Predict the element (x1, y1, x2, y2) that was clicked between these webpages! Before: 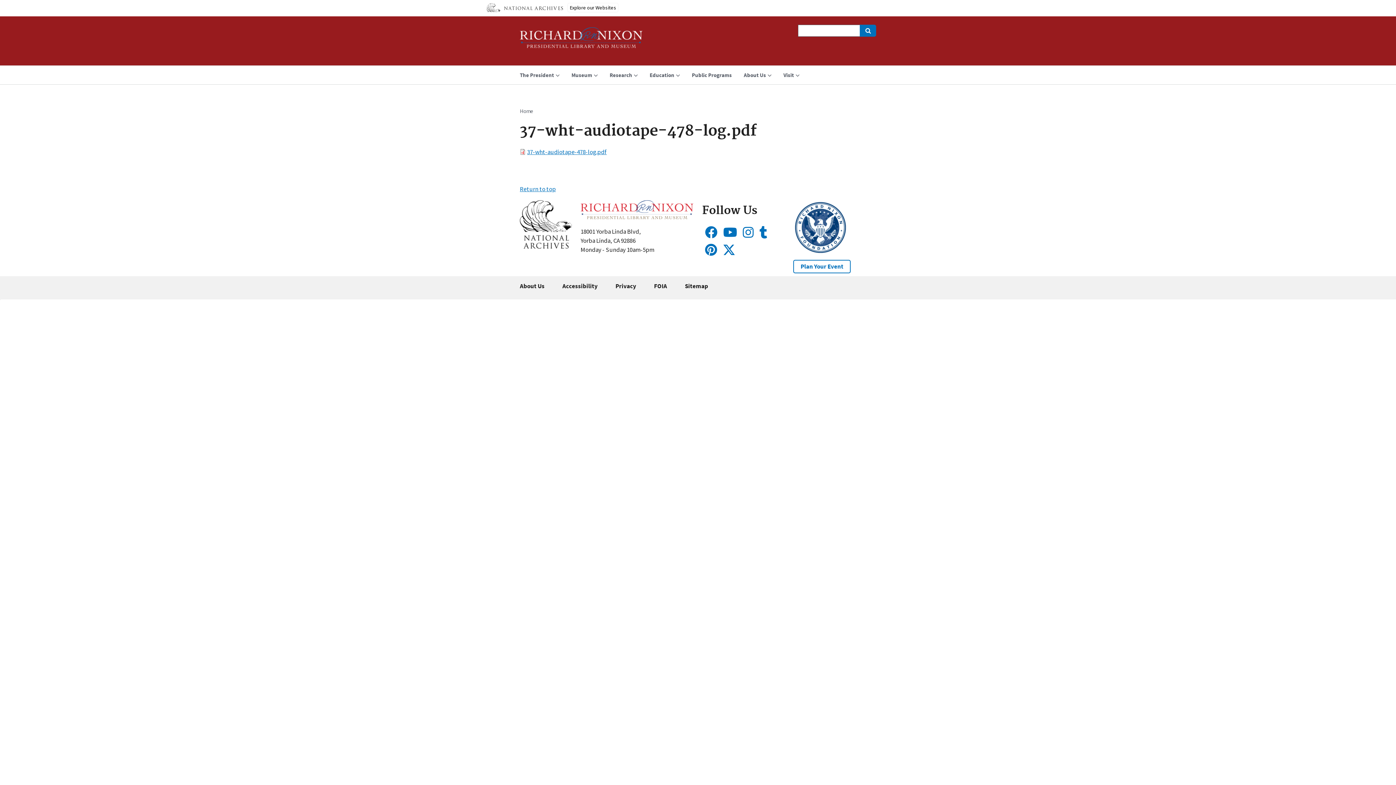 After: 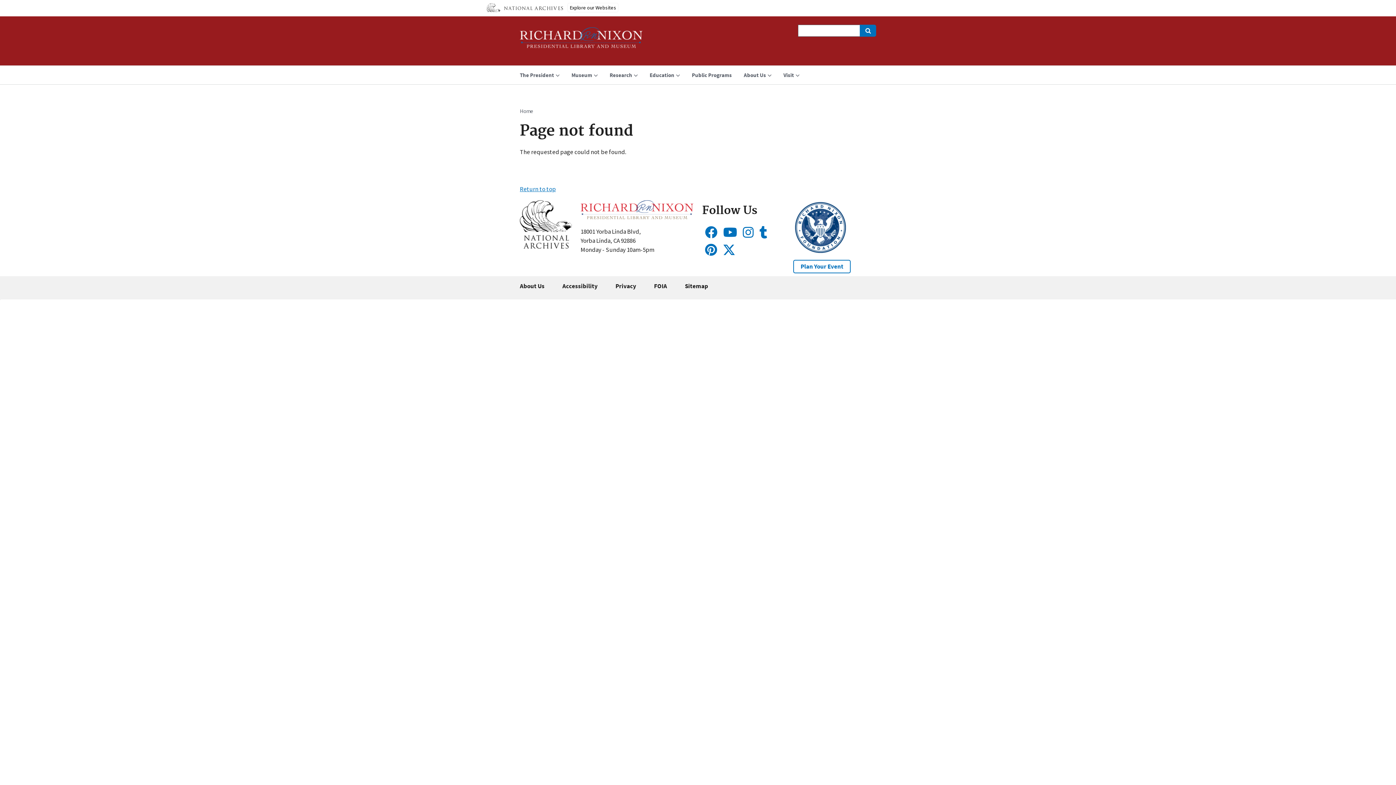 Action: label: 37-wht-audiotape-478-log.pdf bbox: (527, 148, 606, 156)